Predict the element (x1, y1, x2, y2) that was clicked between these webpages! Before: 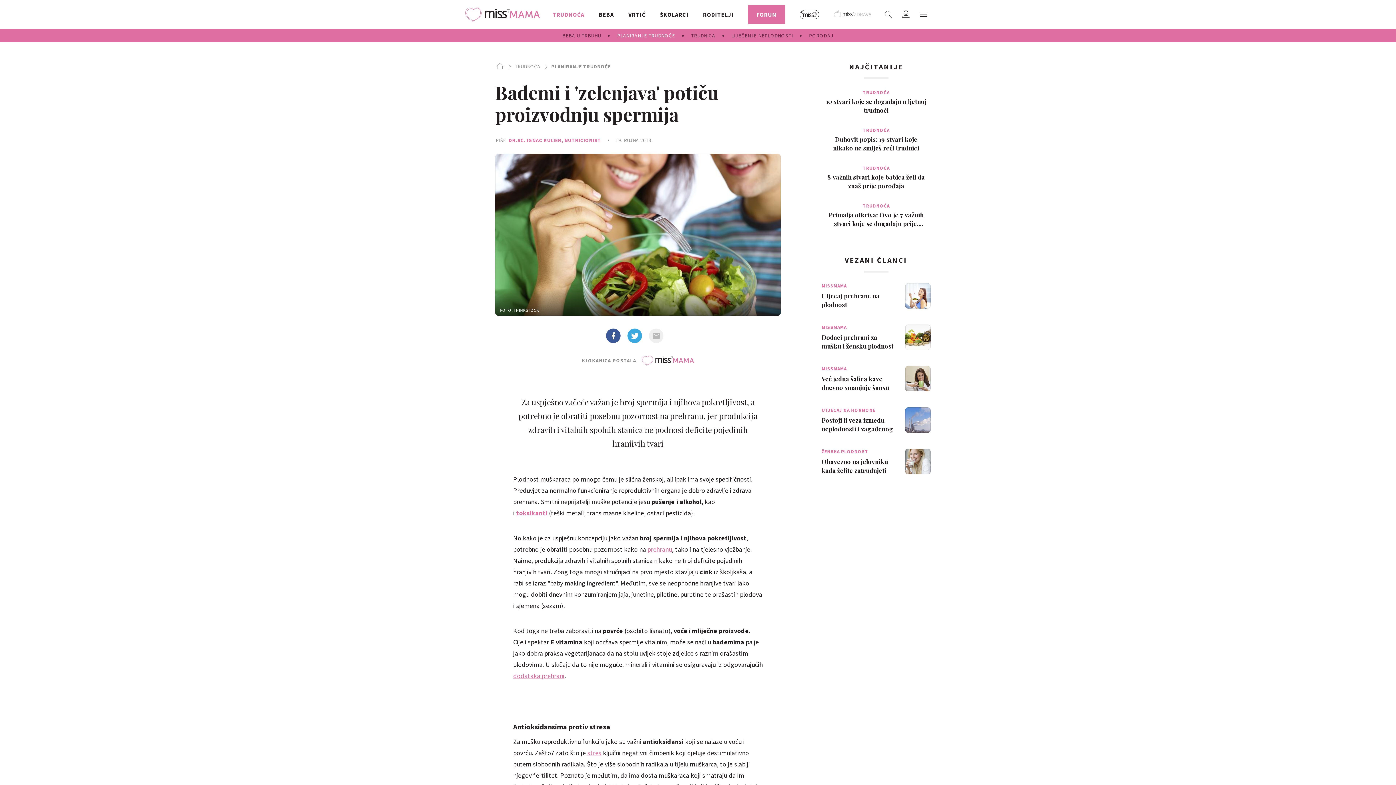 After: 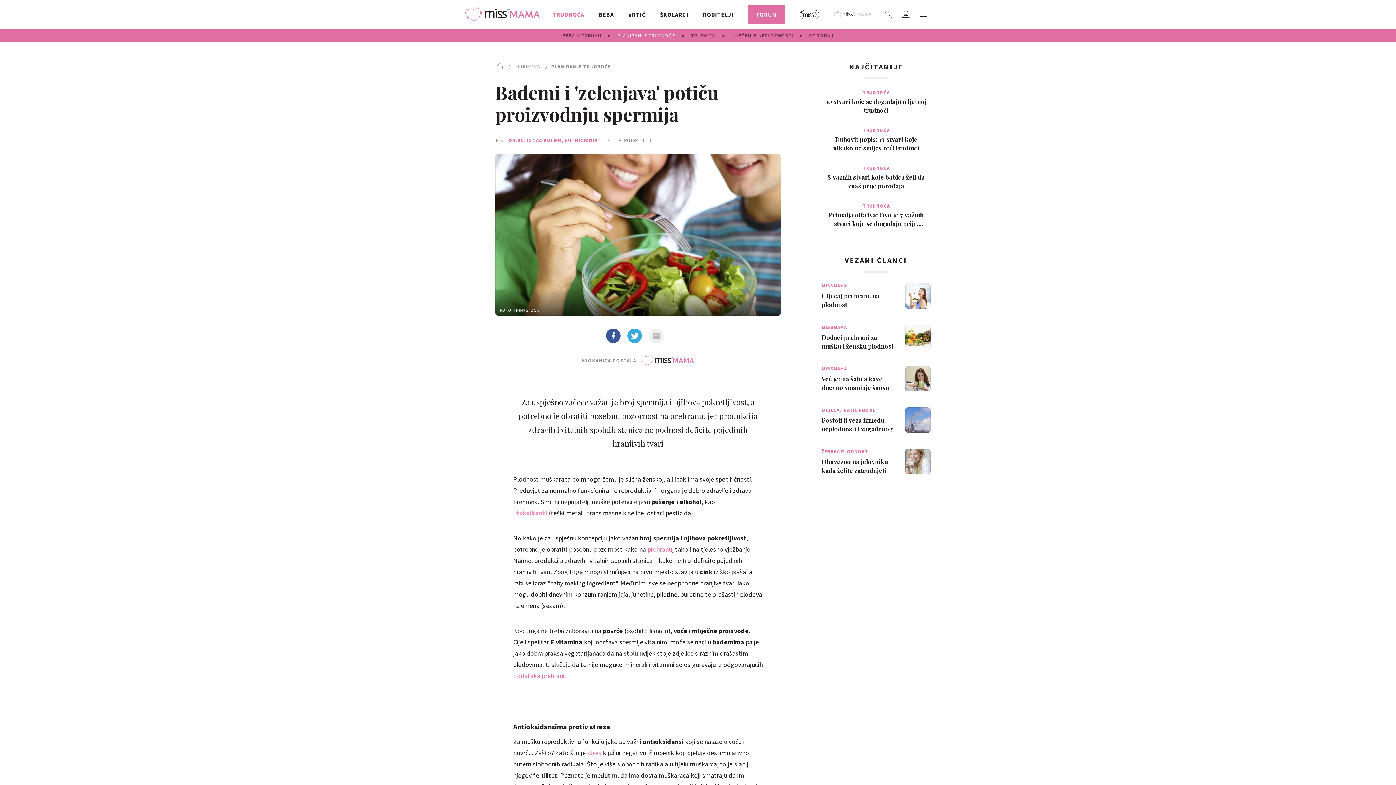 Action: bbox: (516, 509, 547, 517) label: toksikanti